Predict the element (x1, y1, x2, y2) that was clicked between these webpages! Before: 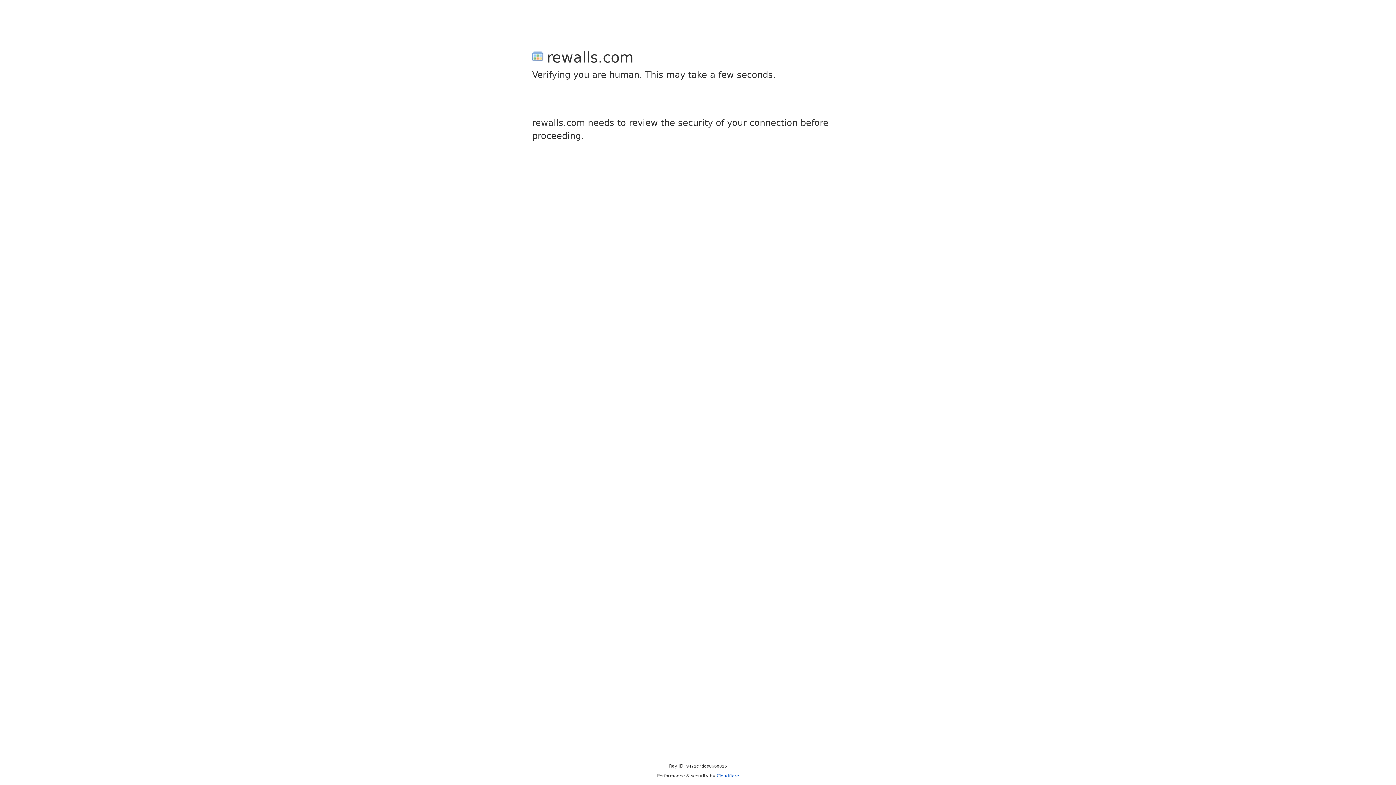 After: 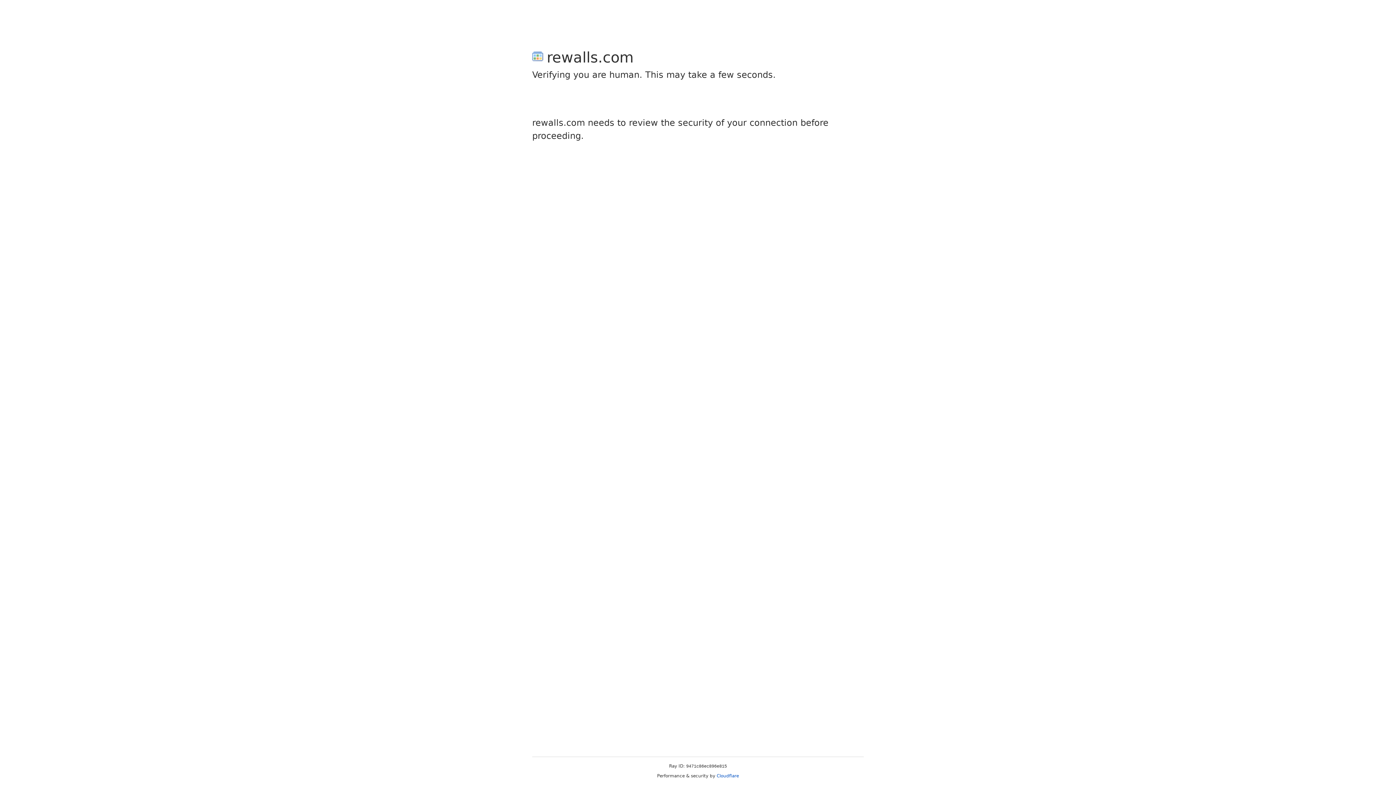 Action: bbox: (716, 773, 739, 778) label: Cloudflare